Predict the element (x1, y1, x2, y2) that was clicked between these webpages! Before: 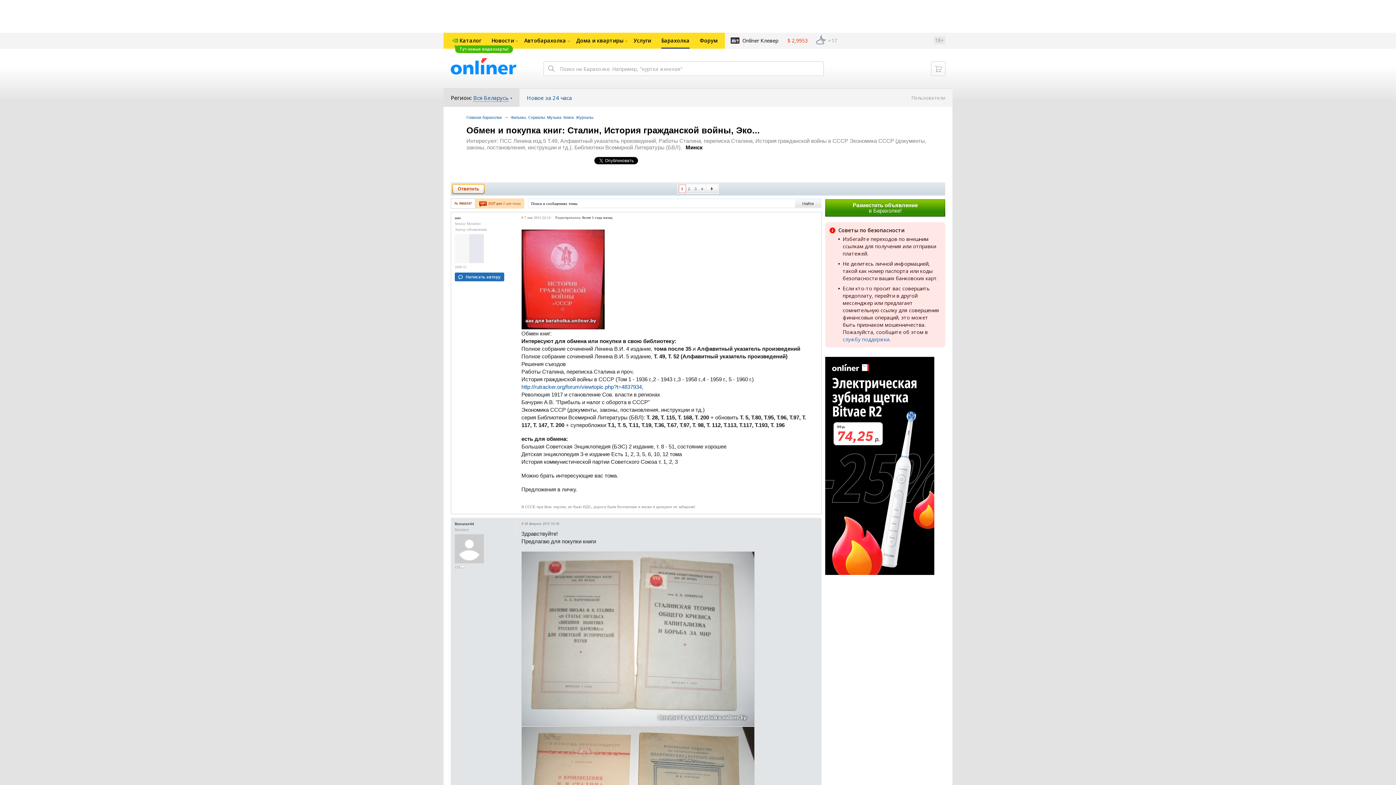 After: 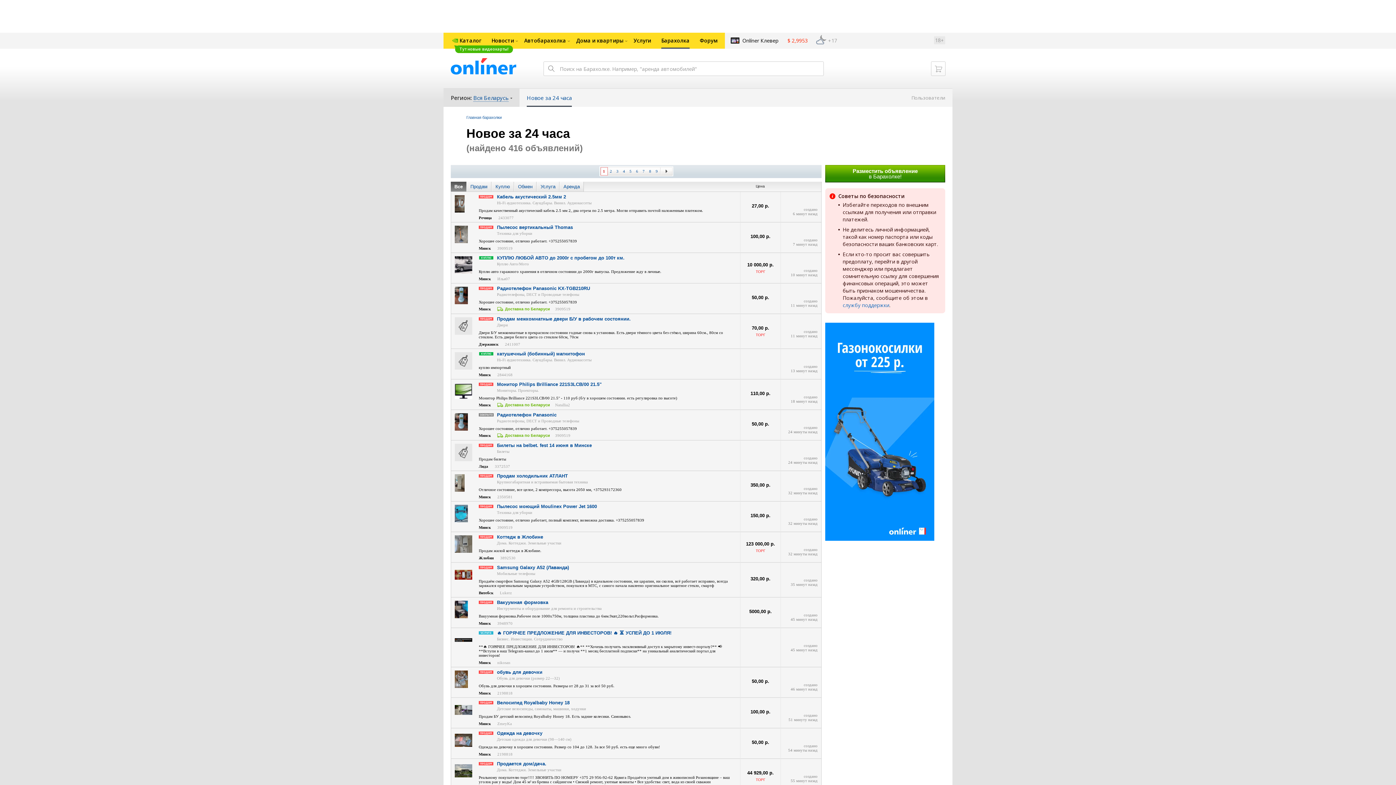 Action: label: Новое за 24 часа bbox: (519, 88, 579, 106)